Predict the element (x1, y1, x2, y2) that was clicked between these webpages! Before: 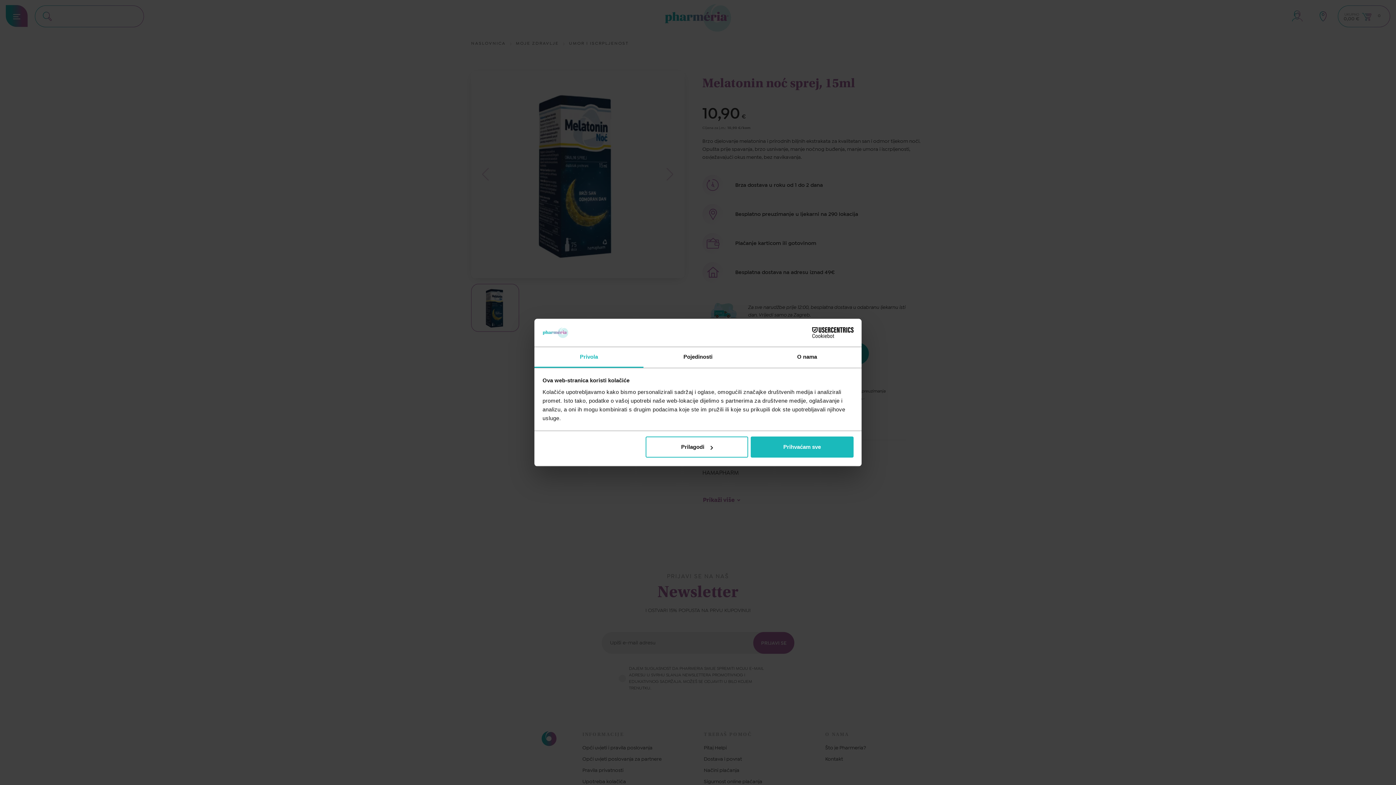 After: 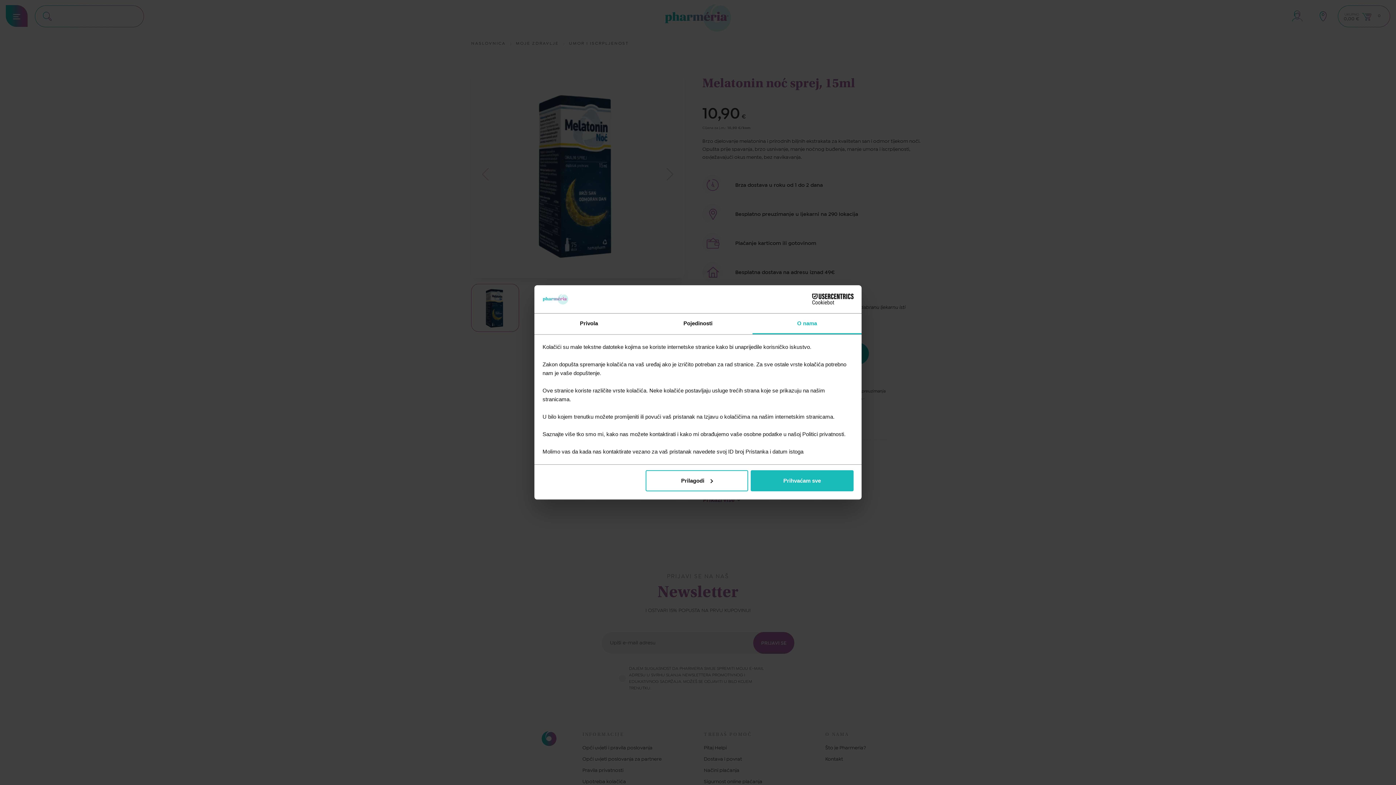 Action: bbox: (752, 347, 861, 367) label: O nama